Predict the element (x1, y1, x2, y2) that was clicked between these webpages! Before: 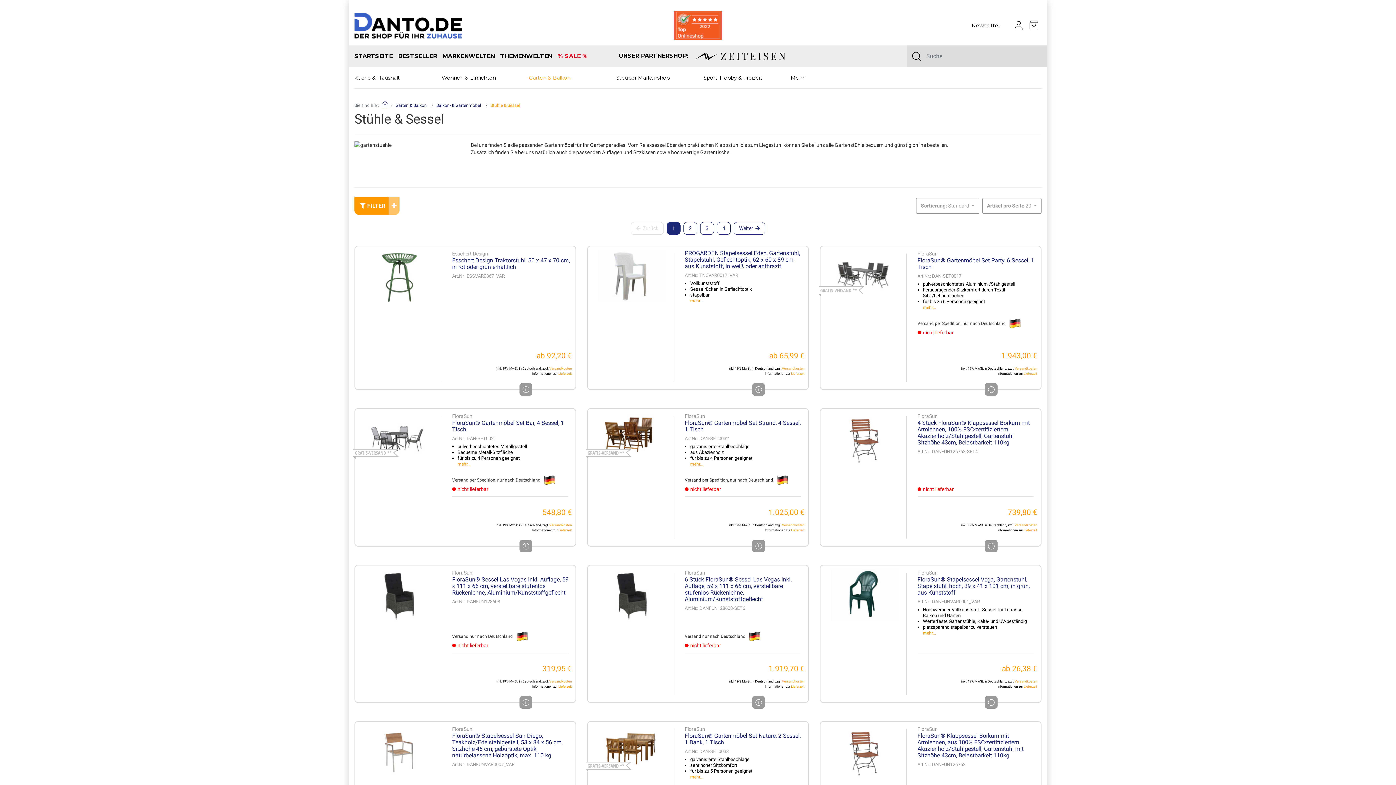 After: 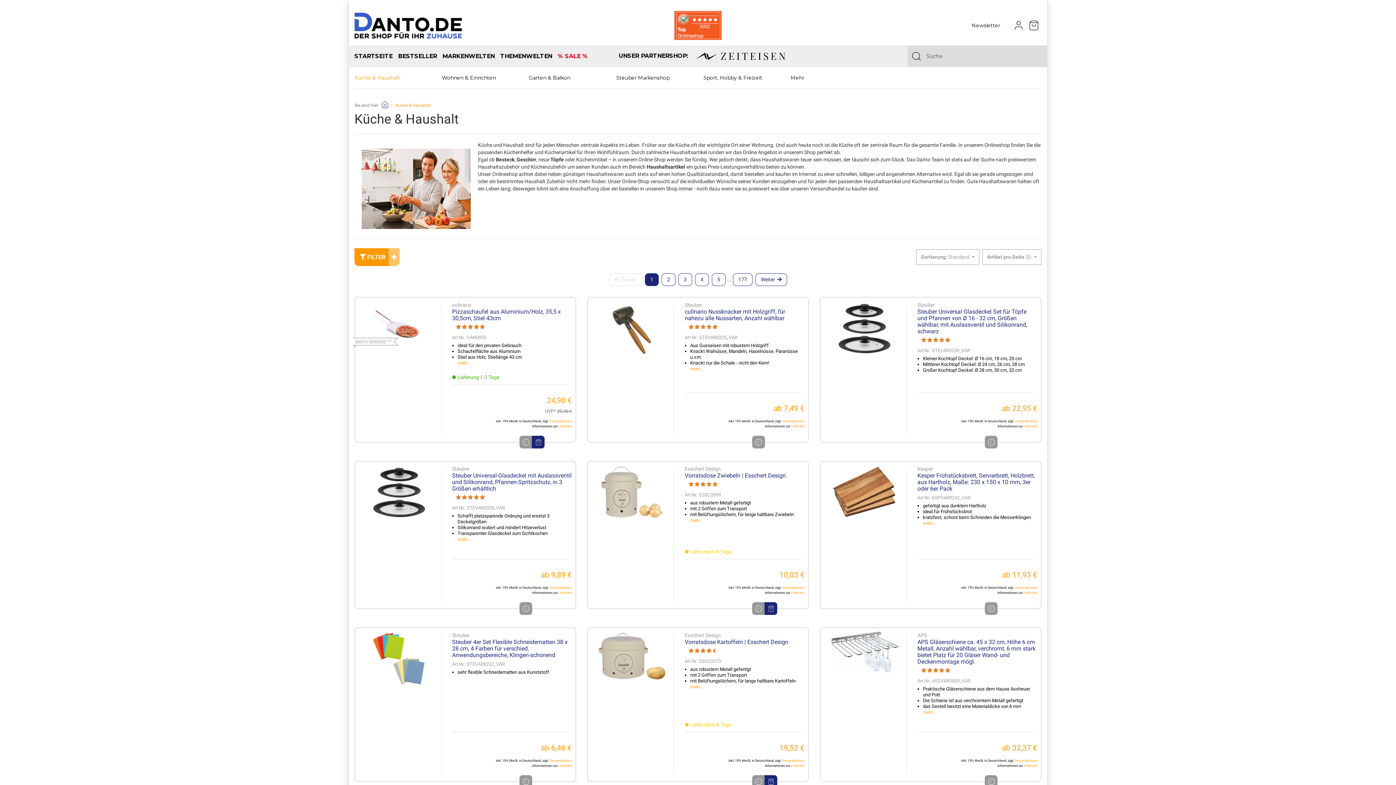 Action: bbox: (354, 70, 407, 84) label: Küche & Haushalt